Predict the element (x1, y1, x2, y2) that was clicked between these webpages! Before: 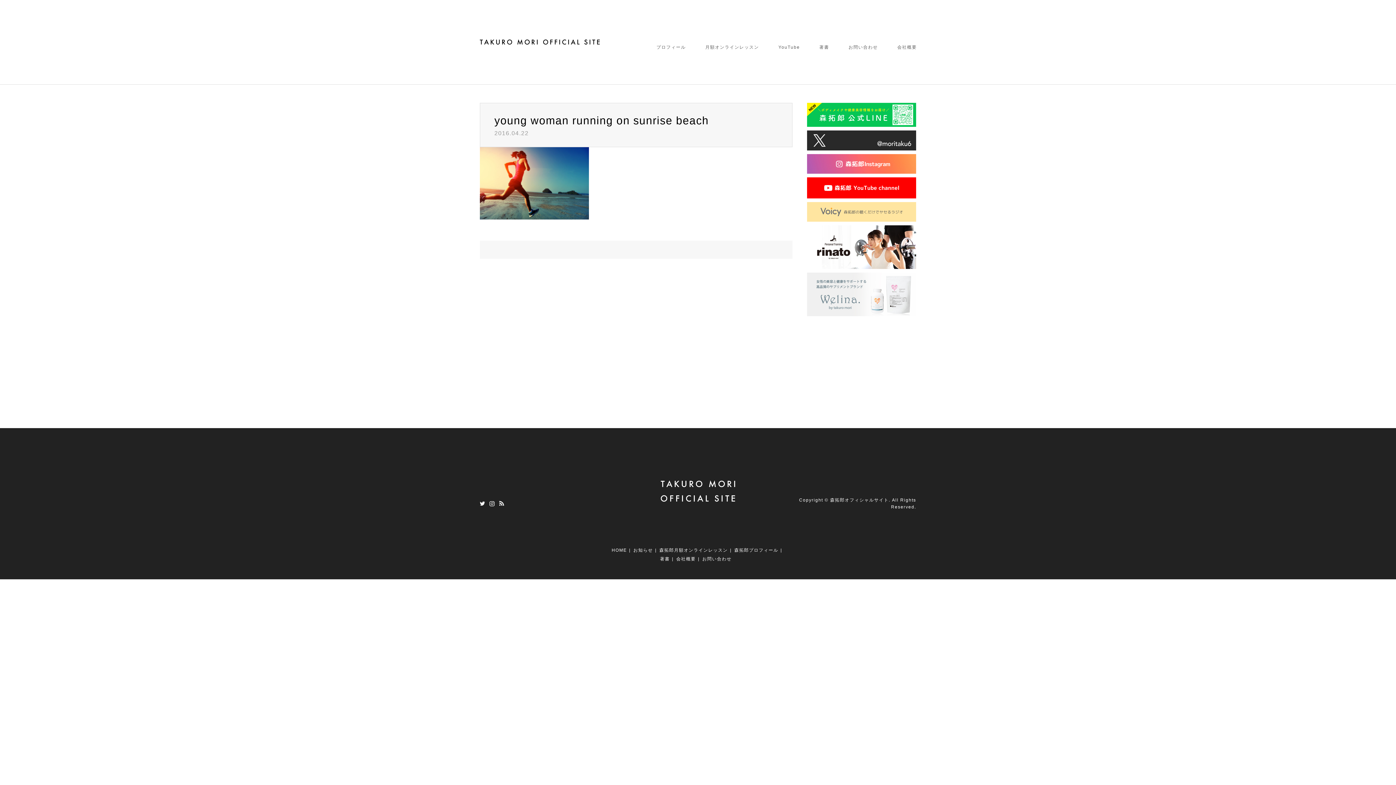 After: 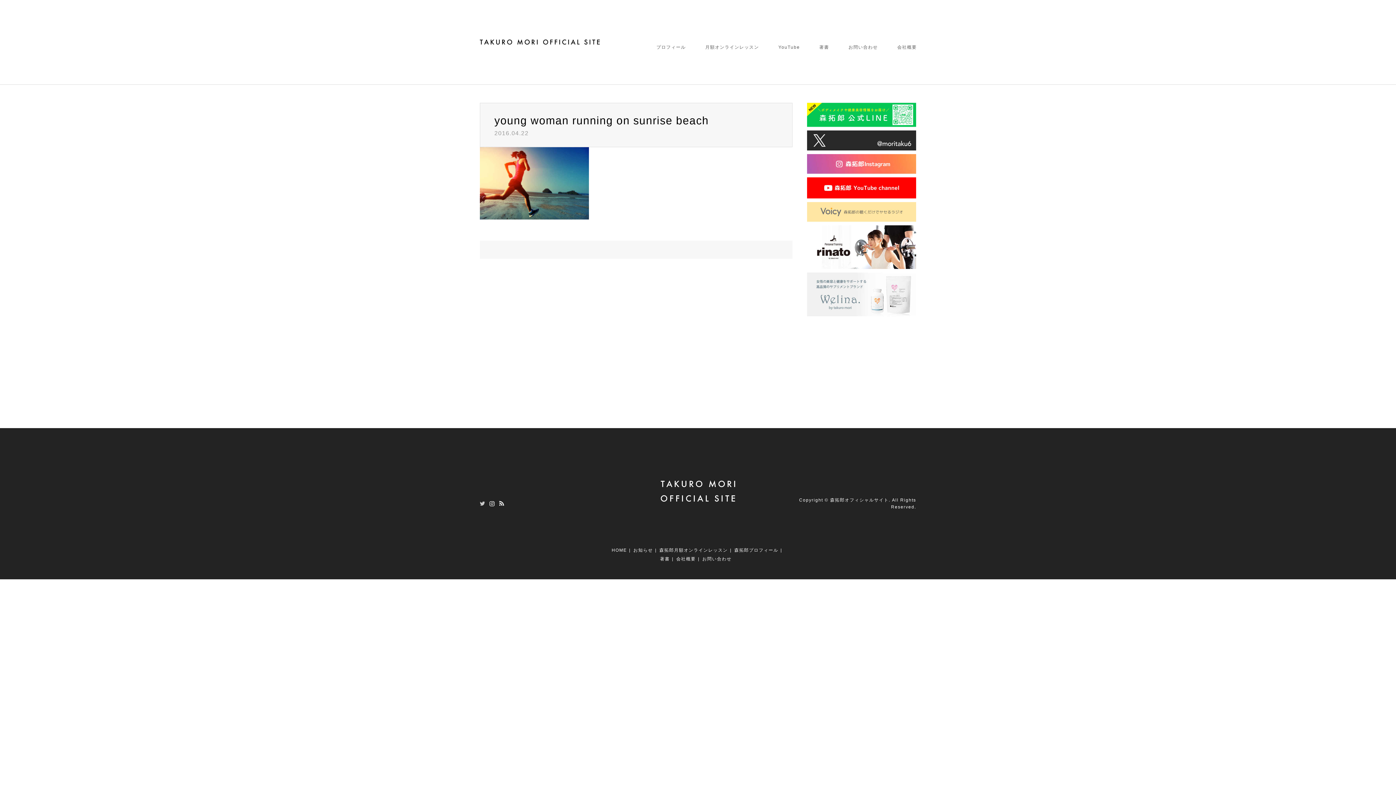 Action: label: Twitter bbox: (480, 501, 485, 506)